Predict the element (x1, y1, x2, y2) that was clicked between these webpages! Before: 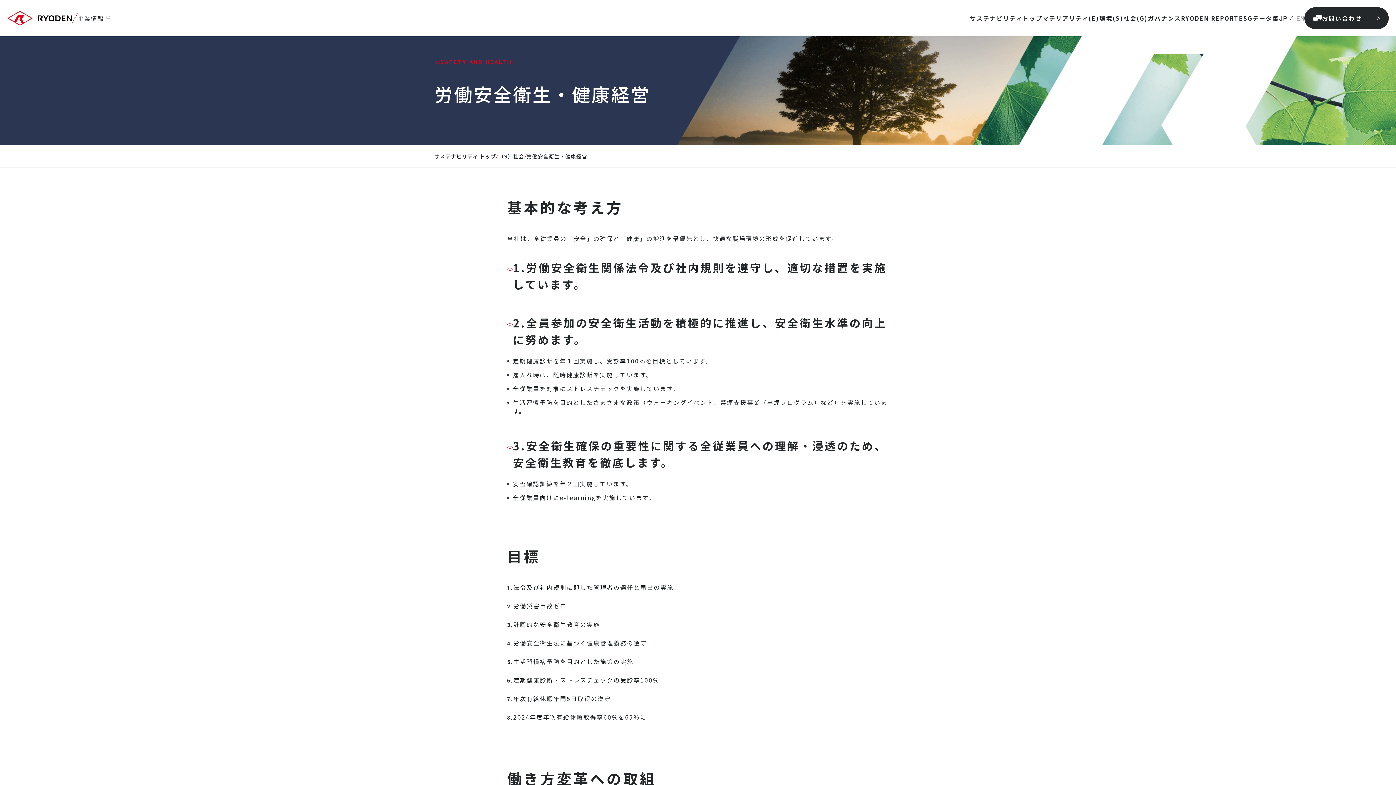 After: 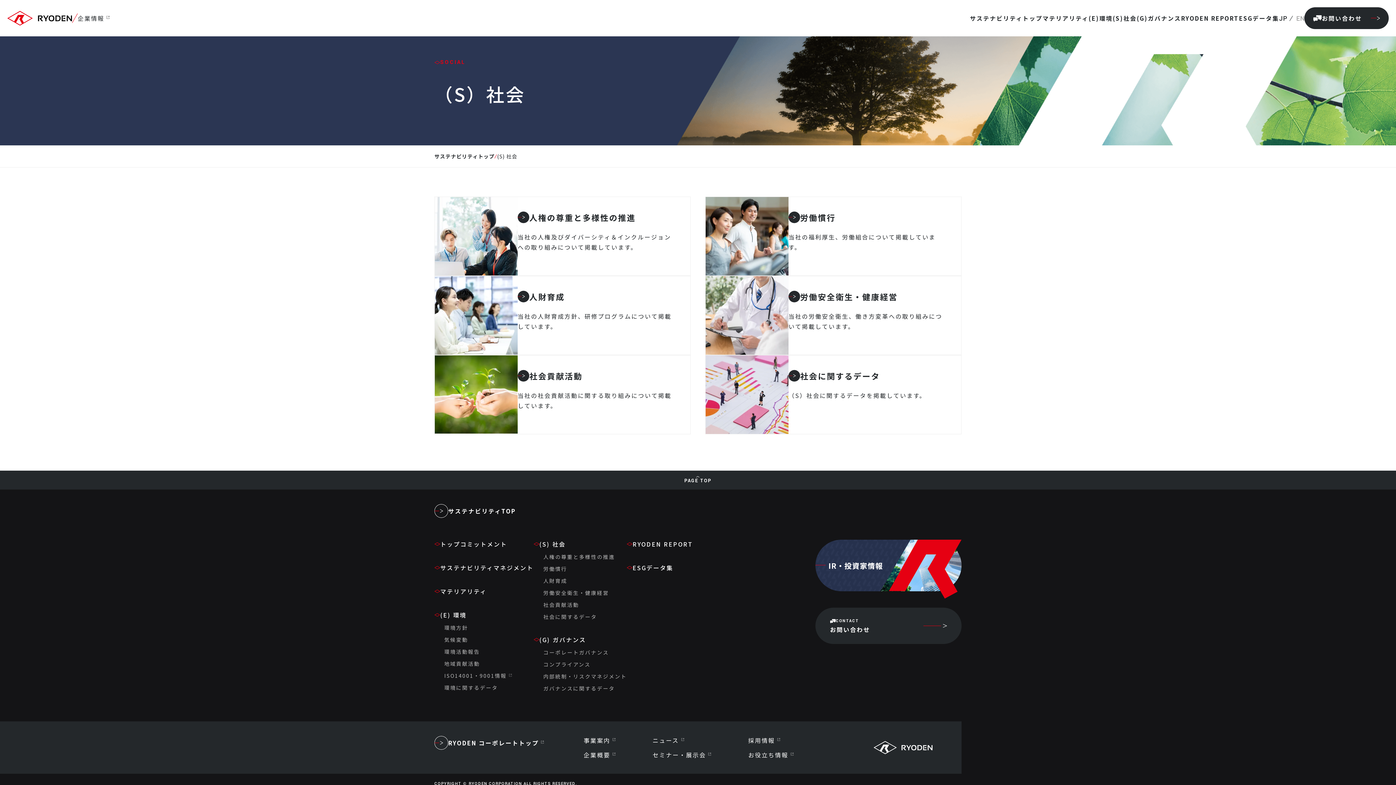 Action: bbox: (1112, 0, 1137, 36) label: (S)社会
(S)社会